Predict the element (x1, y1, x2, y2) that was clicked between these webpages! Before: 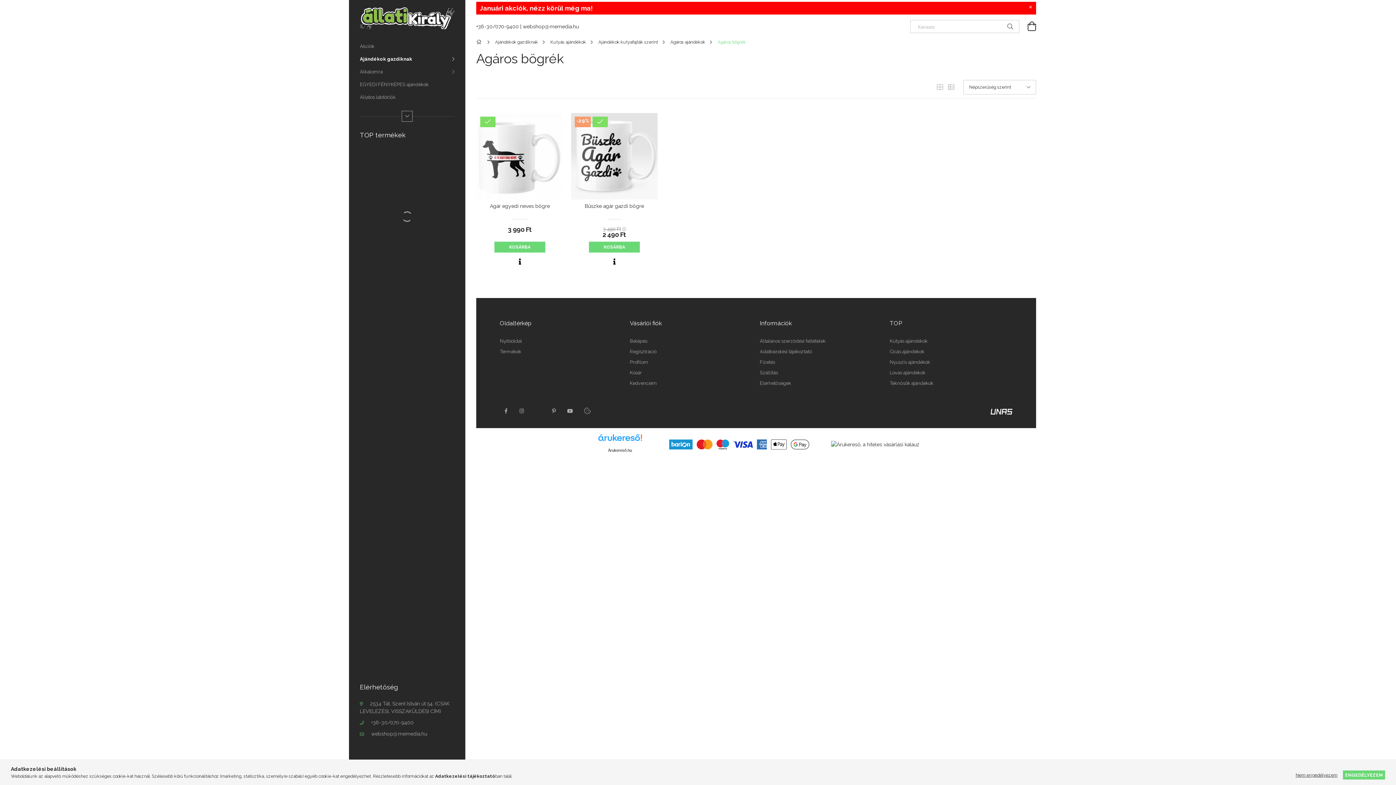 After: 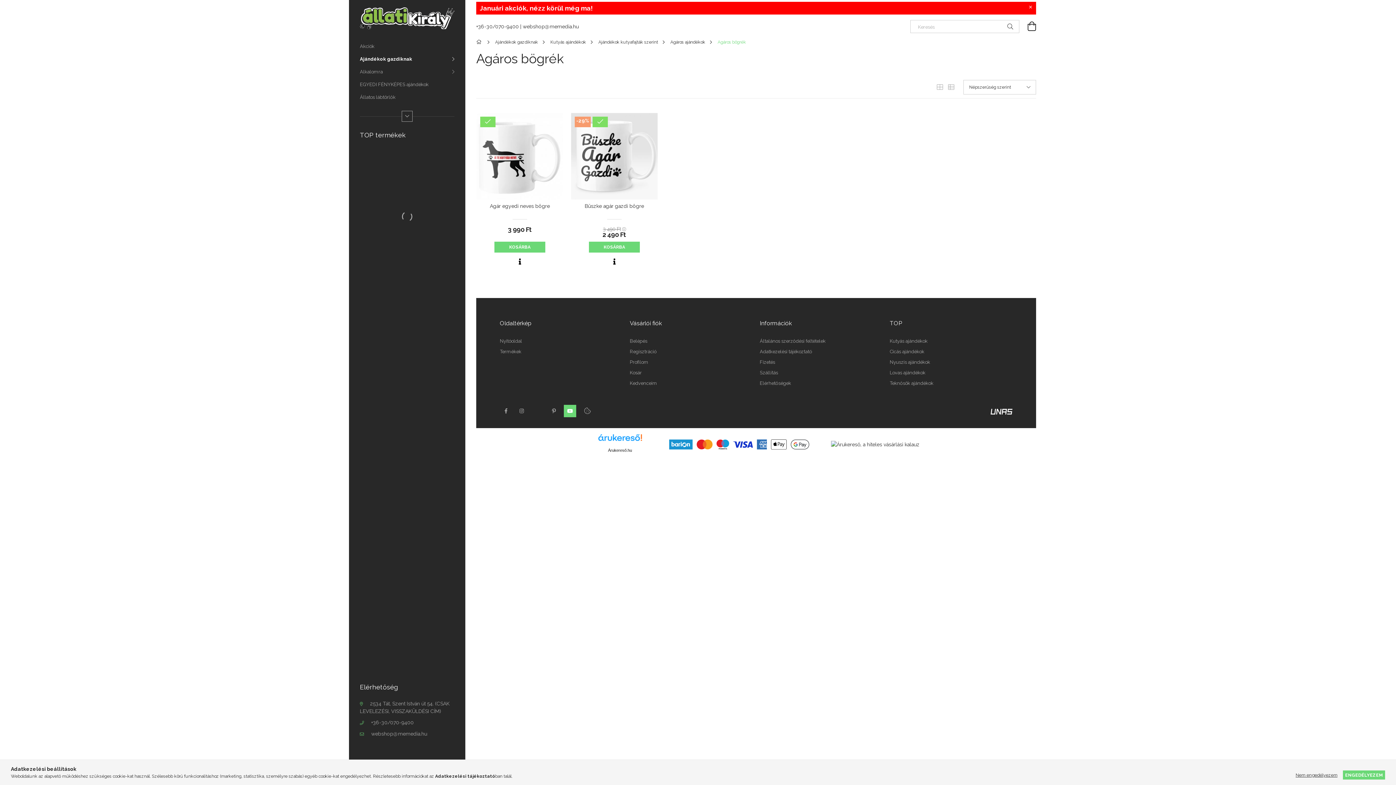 Action: bbox: (564, 404, 576, 417) label: youtube